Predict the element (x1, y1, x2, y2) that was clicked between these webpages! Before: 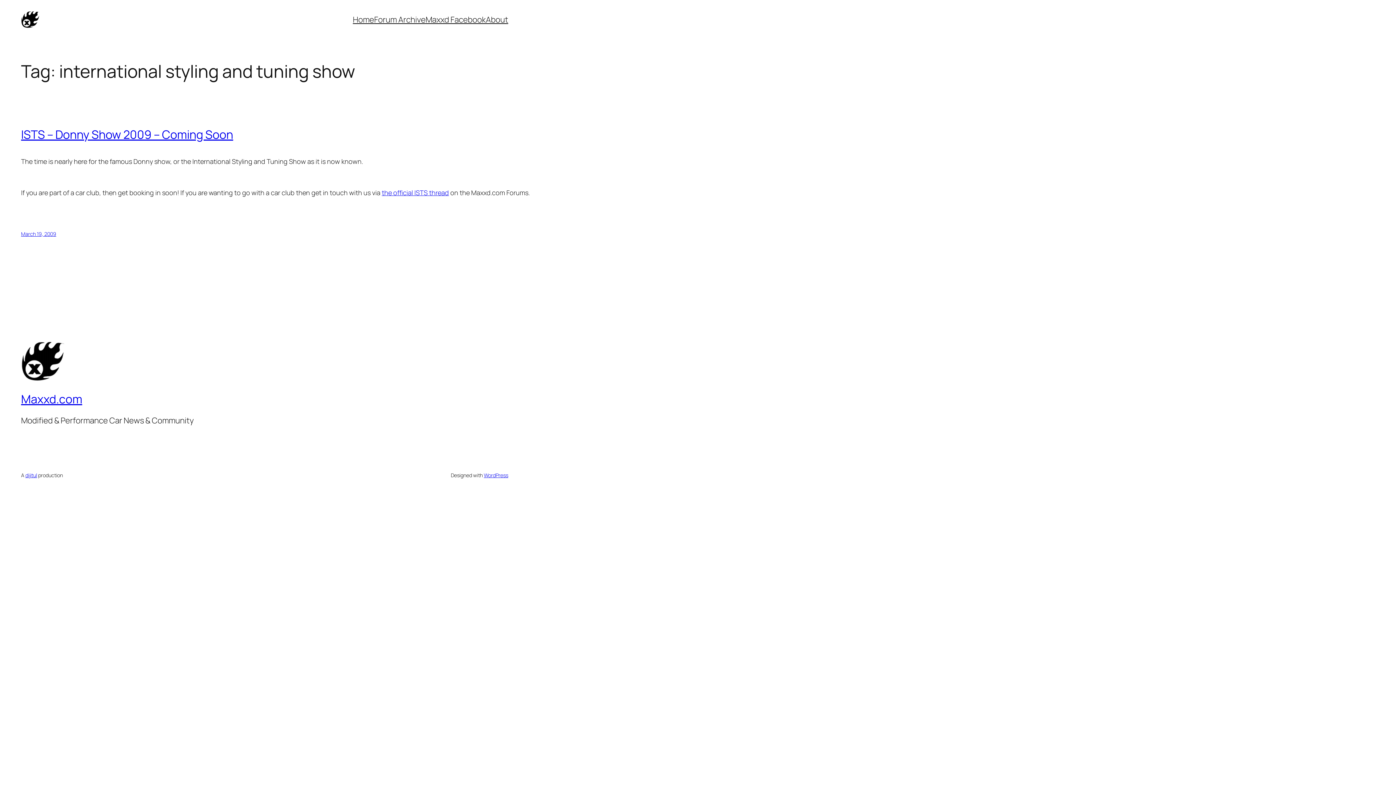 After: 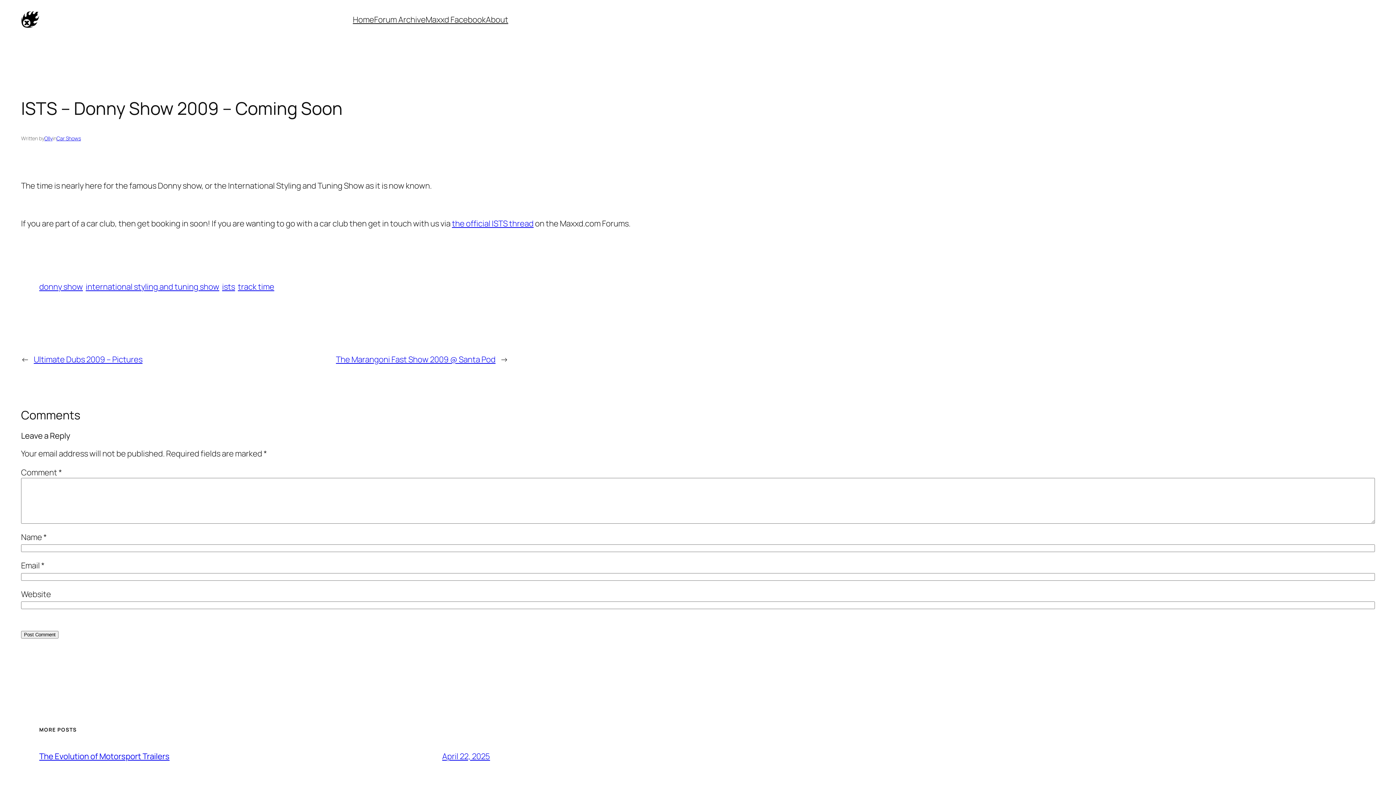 Action: label: ISTS – Donny Show 2009 – Coming Soon bbox: (21, 126, 233, 142)